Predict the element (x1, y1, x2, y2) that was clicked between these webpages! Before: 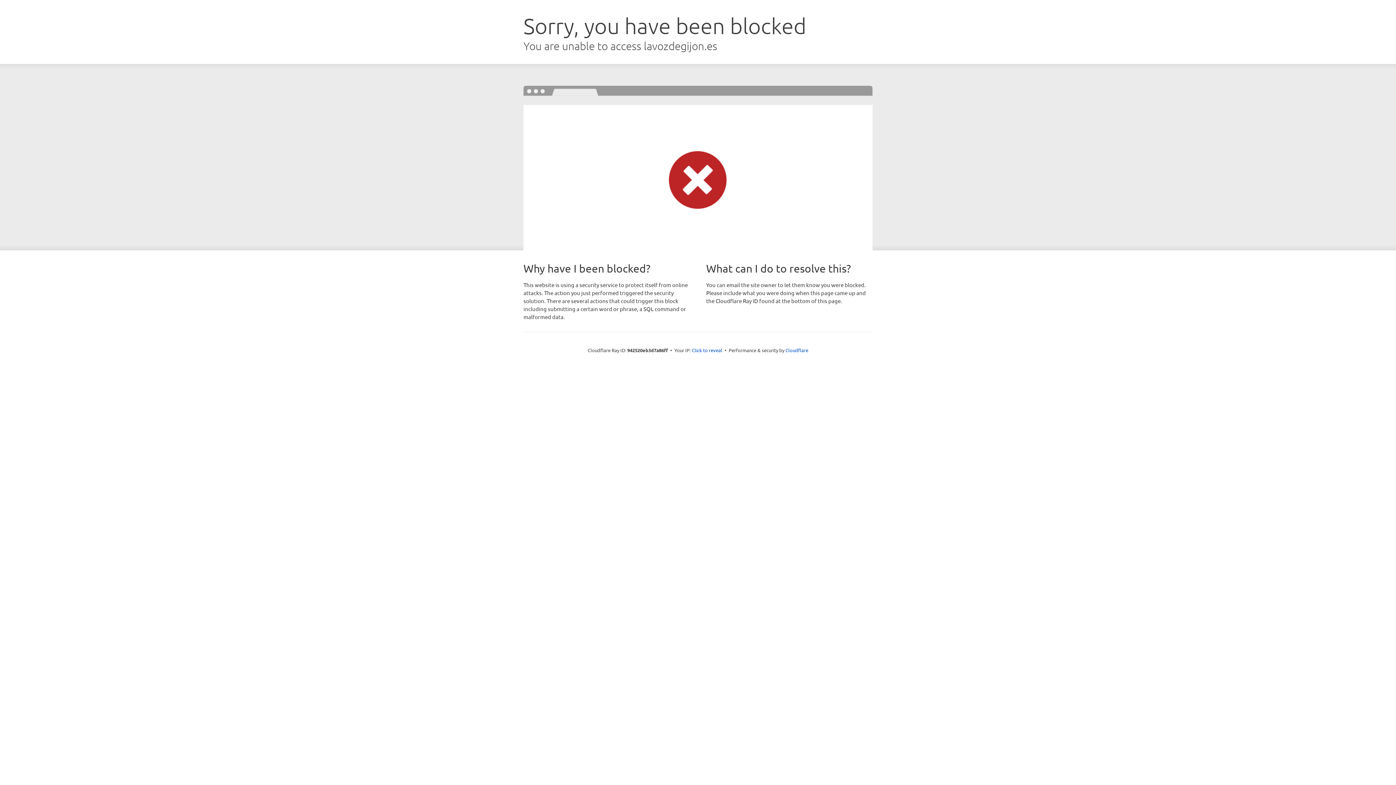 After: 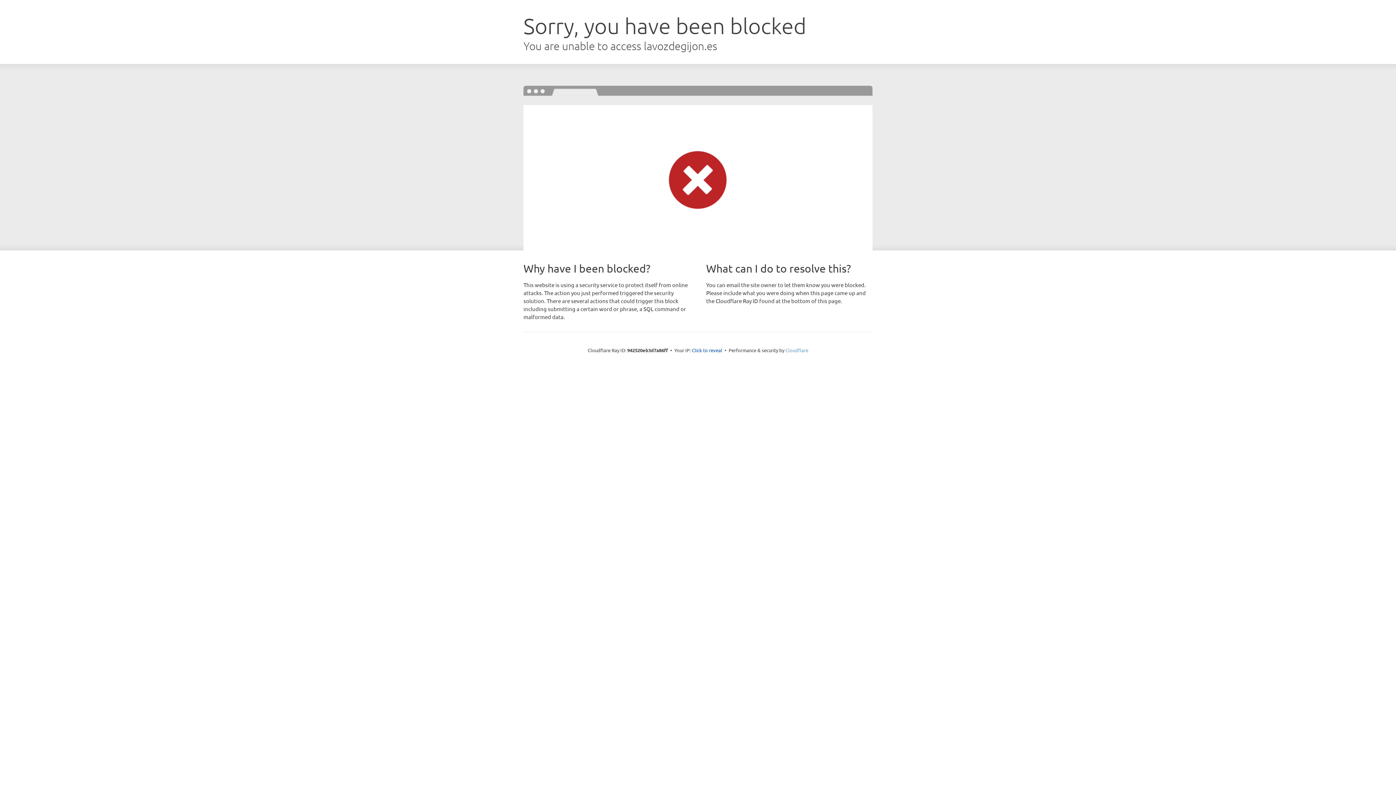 Action: label: Cloudflare bbox: (785, 347, 808, 353)